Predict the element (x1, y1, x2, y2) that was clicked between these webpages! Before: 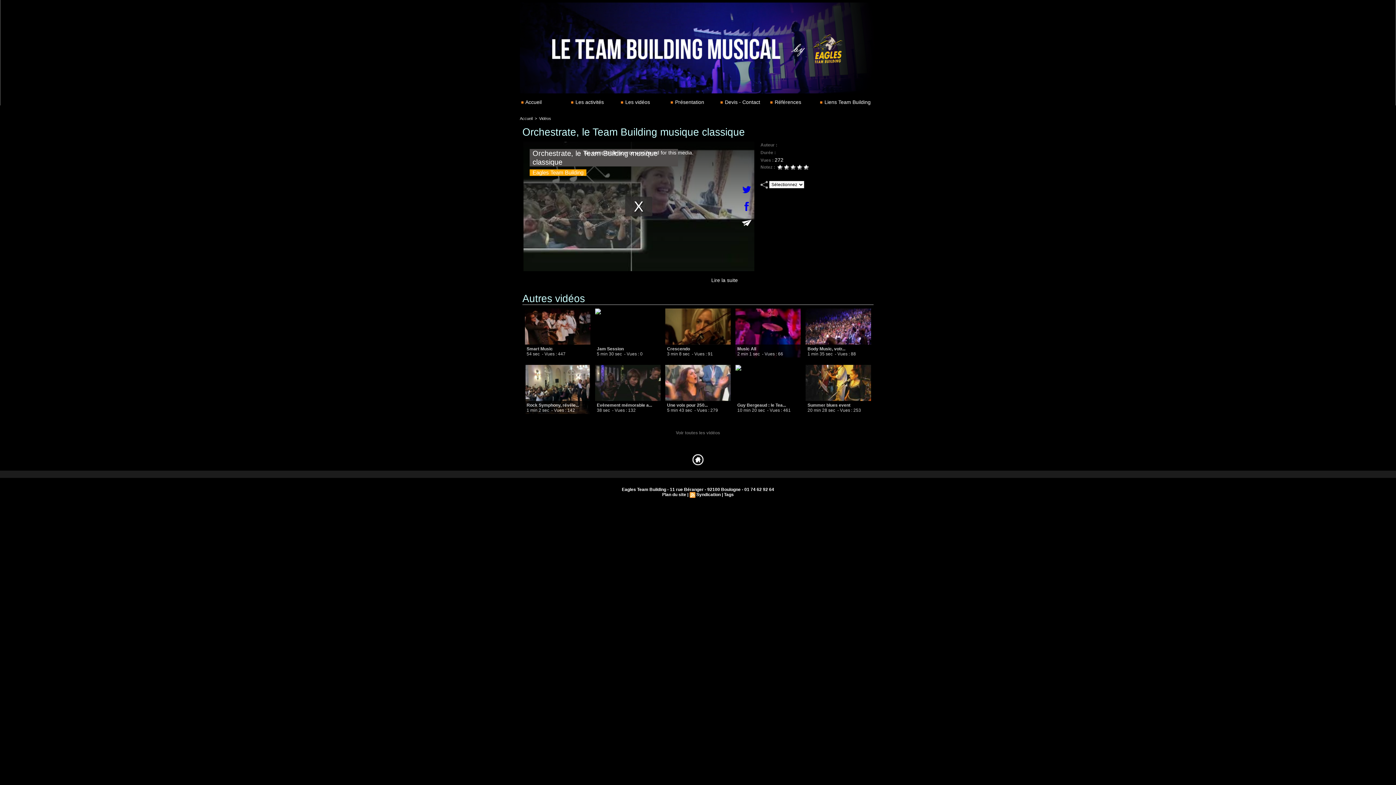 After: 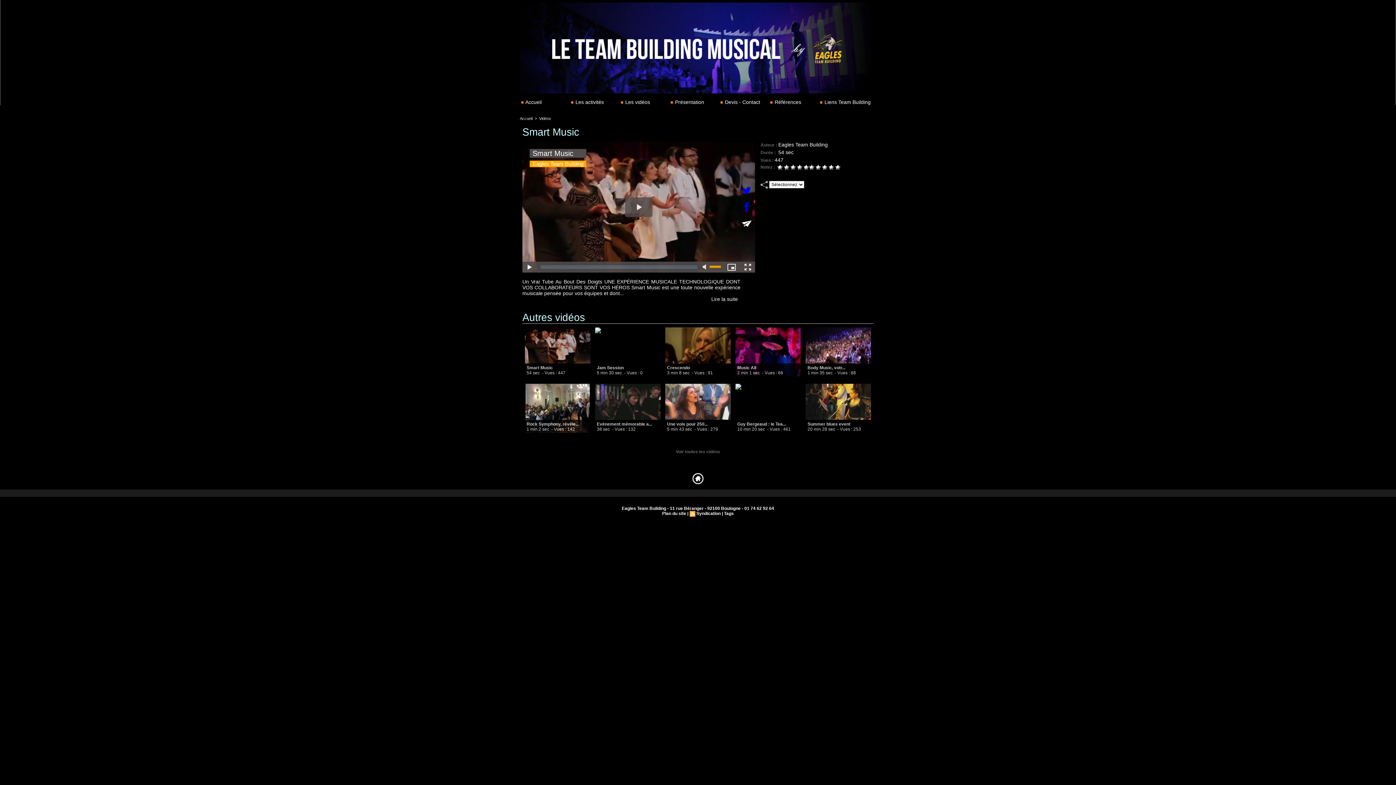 Action: bbox: (524, 308, 590, 313)